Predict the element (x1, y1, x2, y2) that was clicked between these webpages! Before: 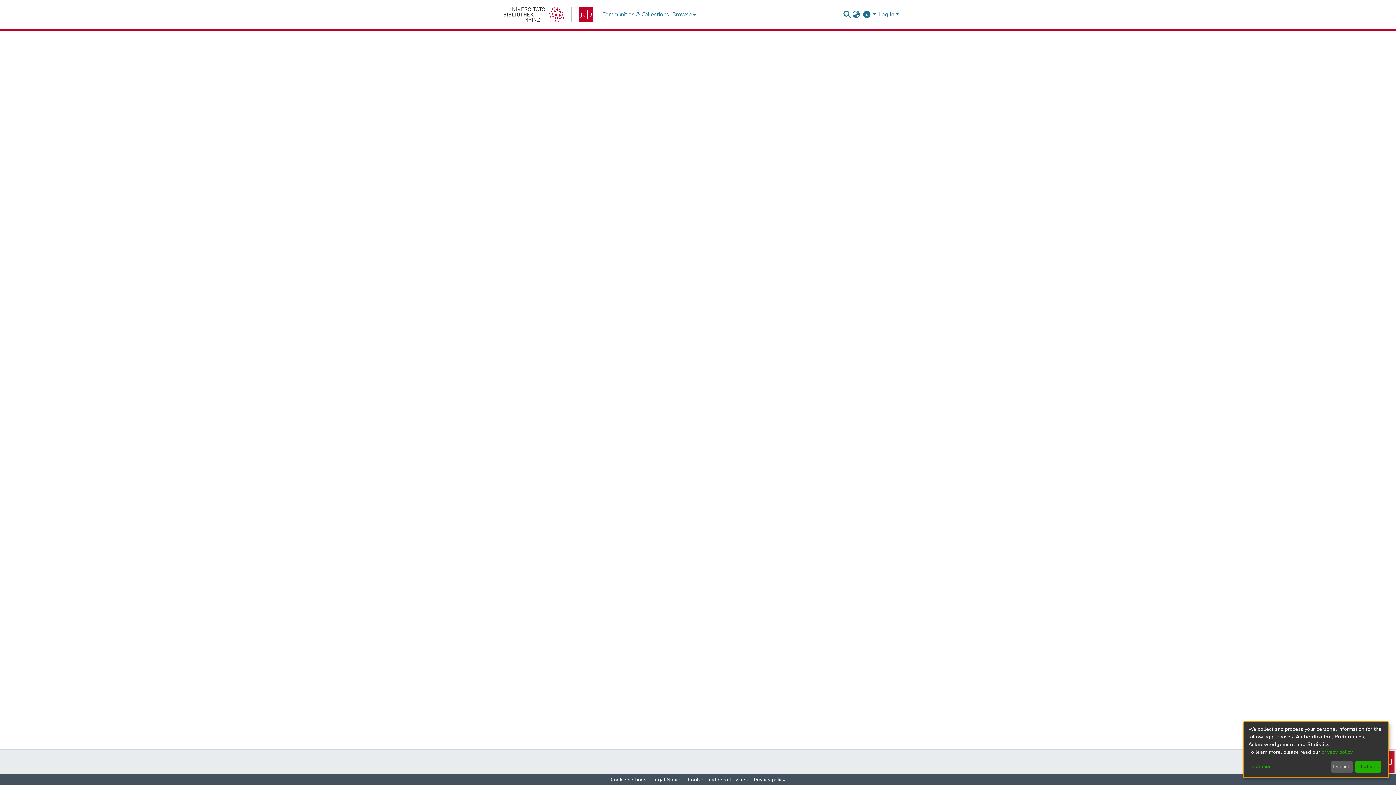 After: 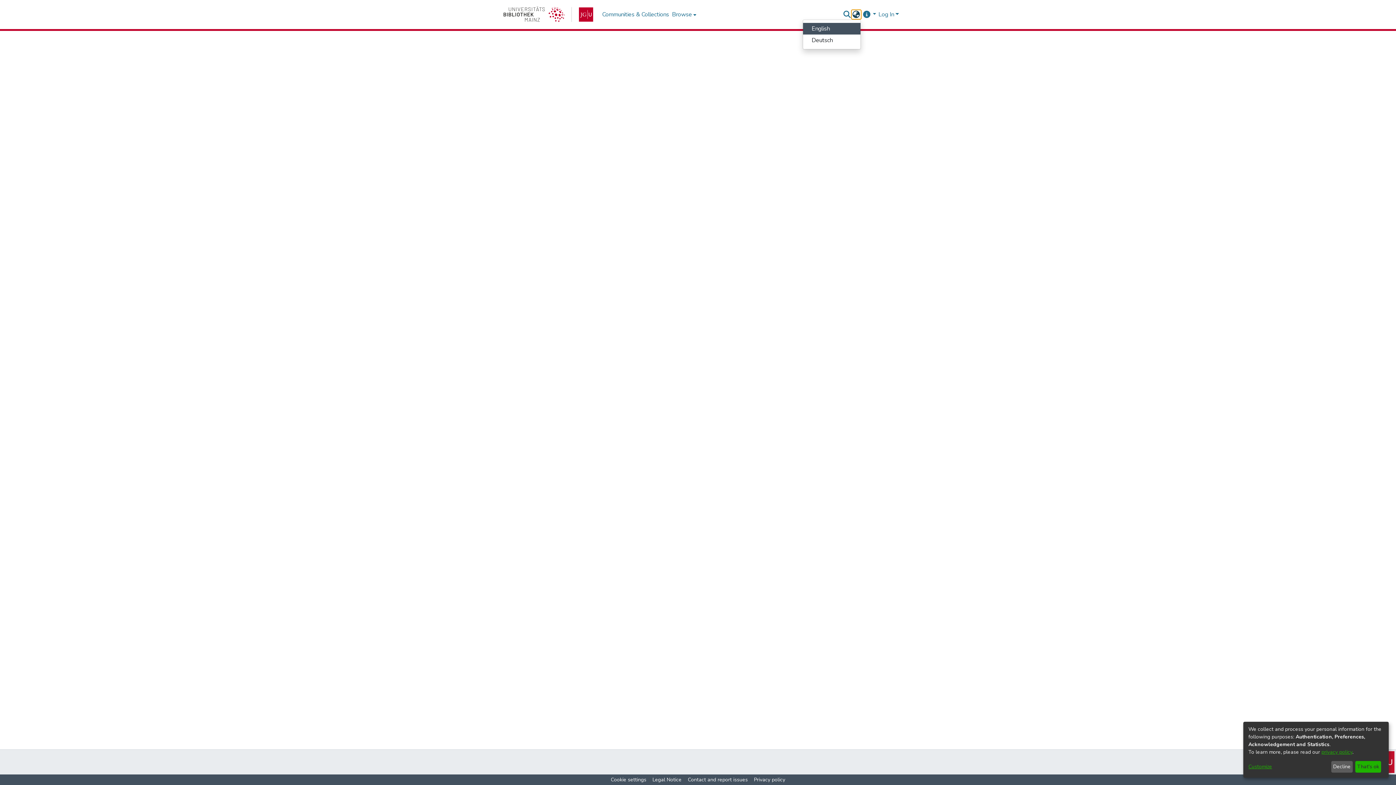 Action: bbox: (851, 10, 860, 18) label: Language switch